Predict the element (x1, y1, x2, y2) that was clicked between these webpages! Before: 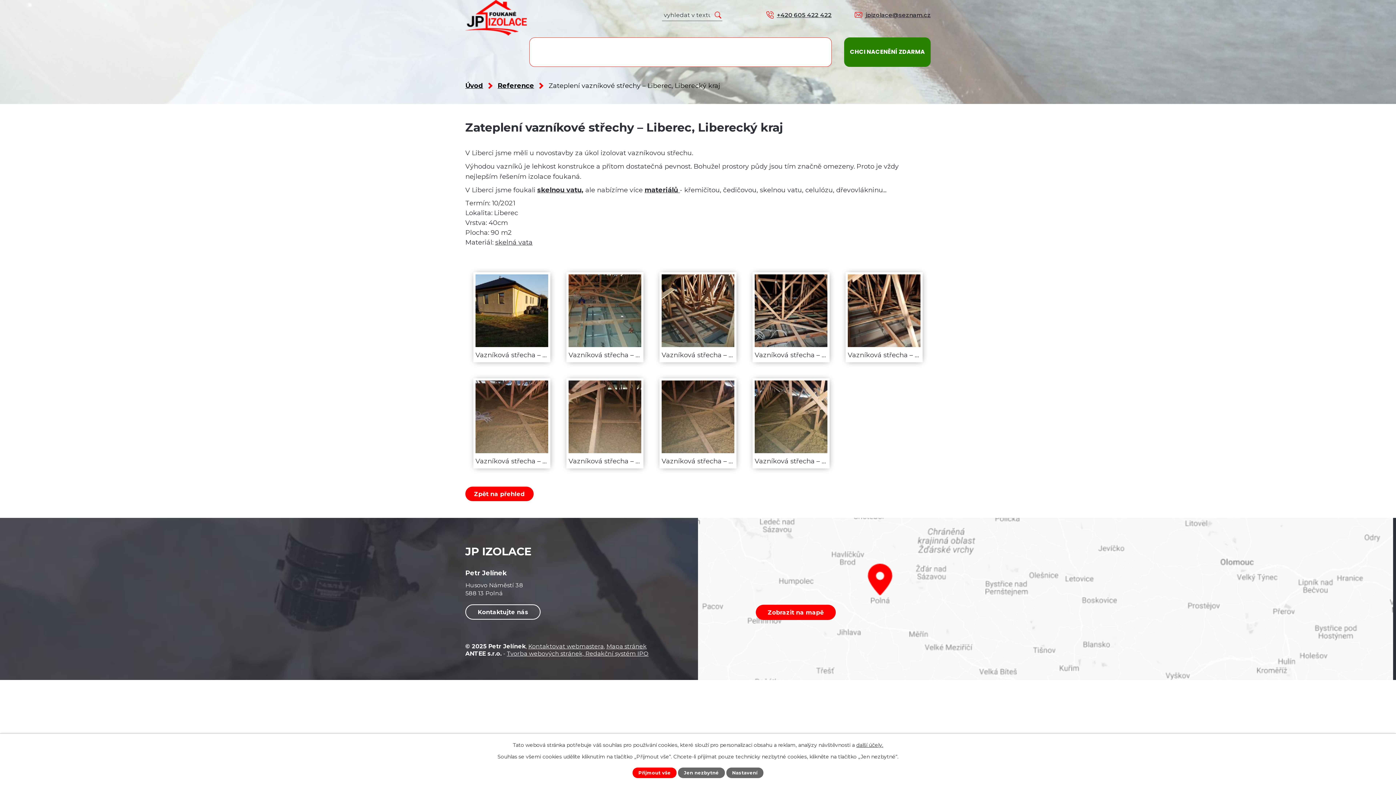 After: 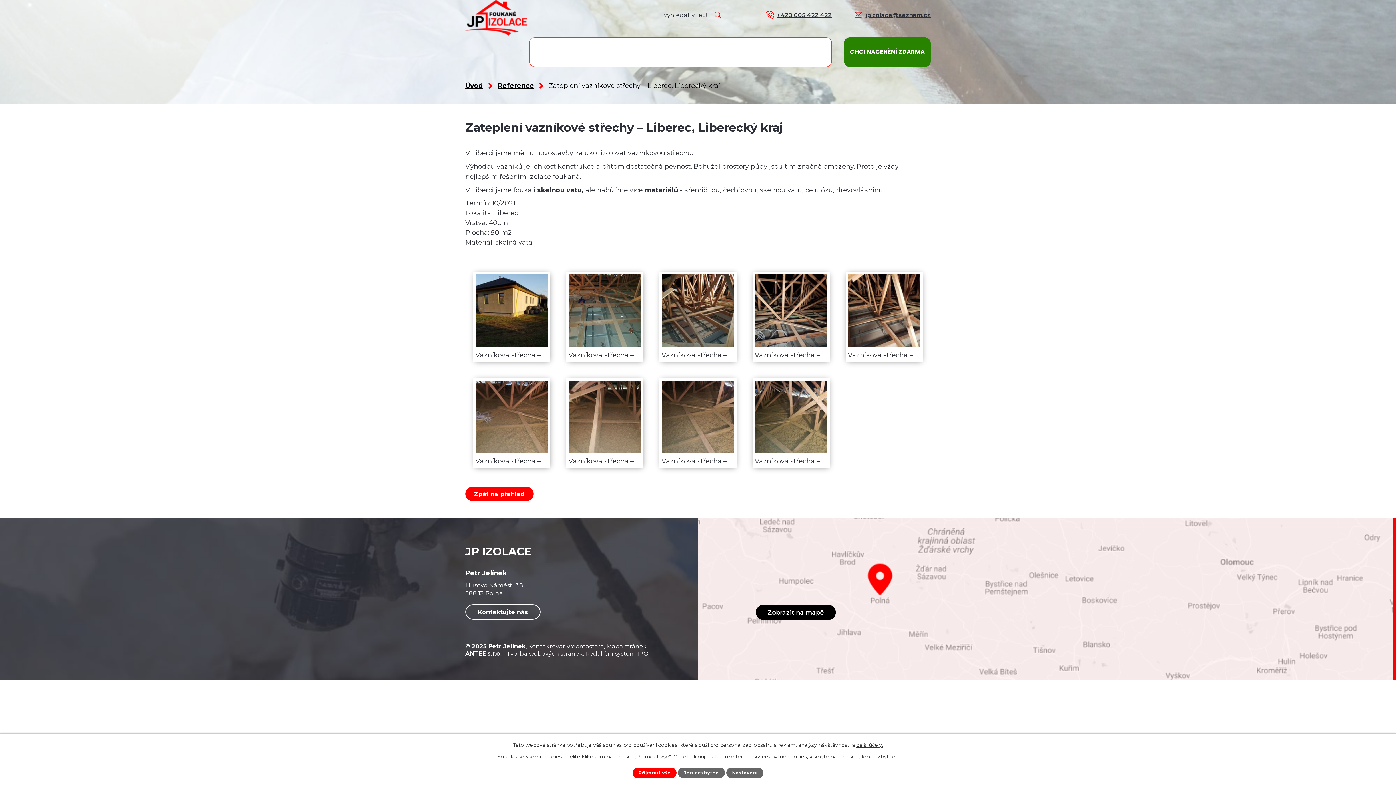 Action: bbox: (698, 518, 1396, 680) label: Zobrazit na mapě